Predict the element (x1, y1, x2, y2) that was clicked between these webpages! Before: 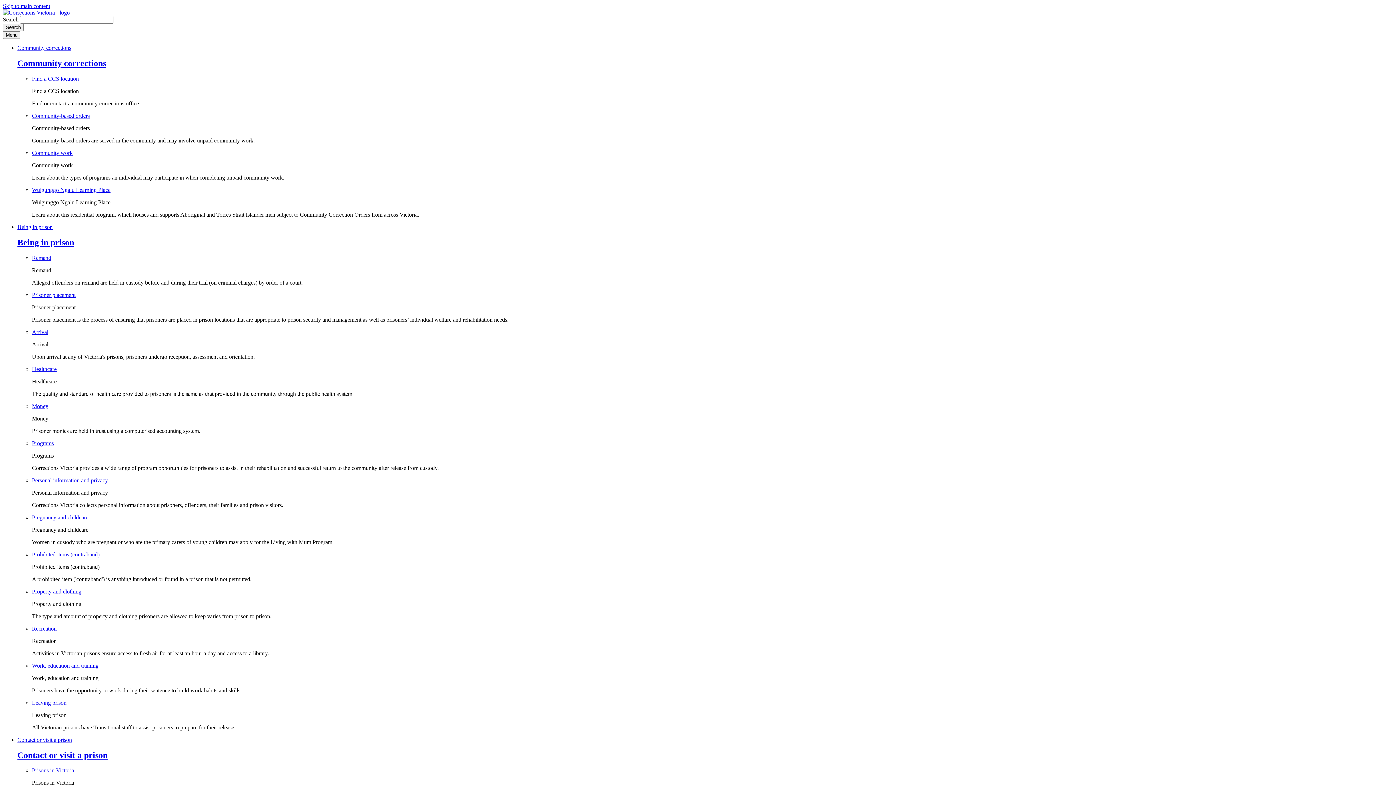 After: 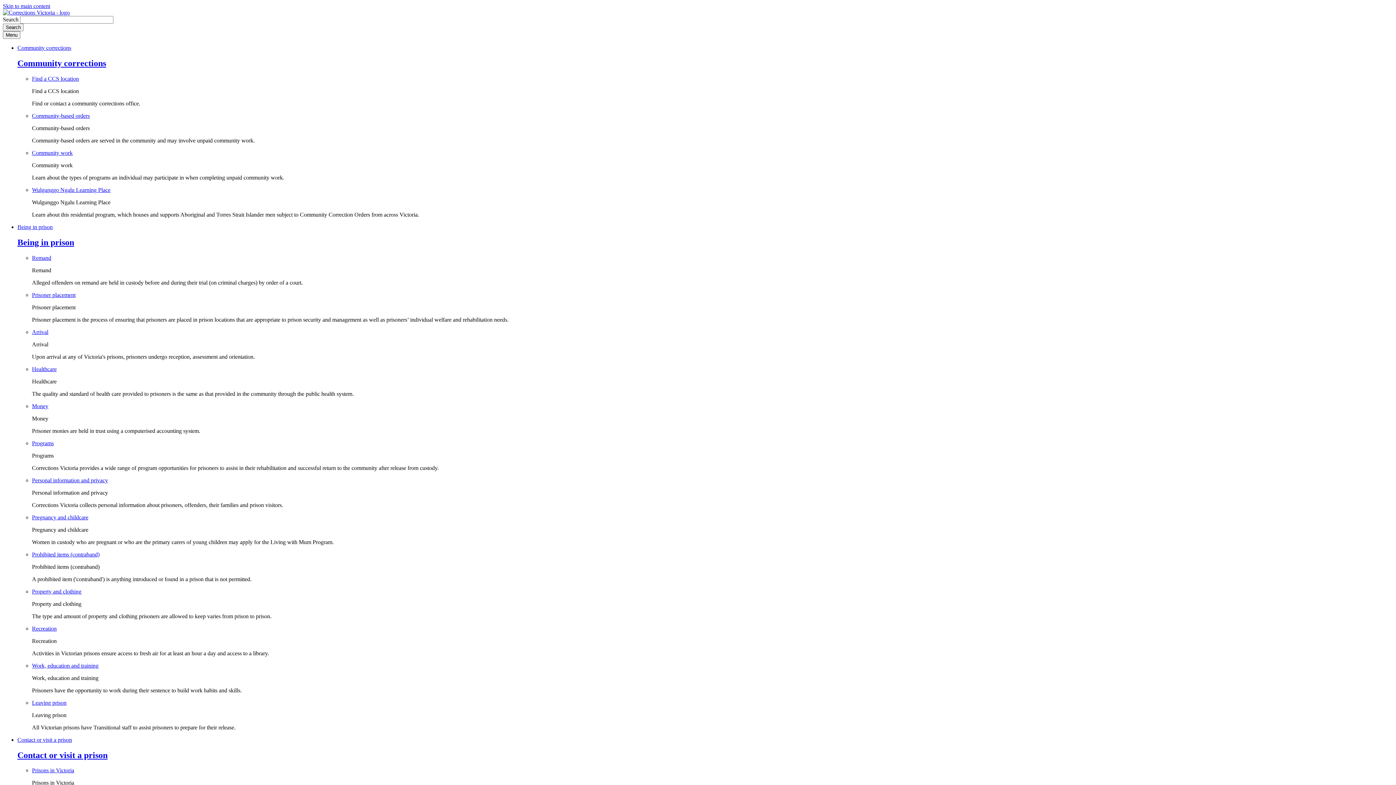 Action: label: Money bbox: (32, 403, 48, 409)